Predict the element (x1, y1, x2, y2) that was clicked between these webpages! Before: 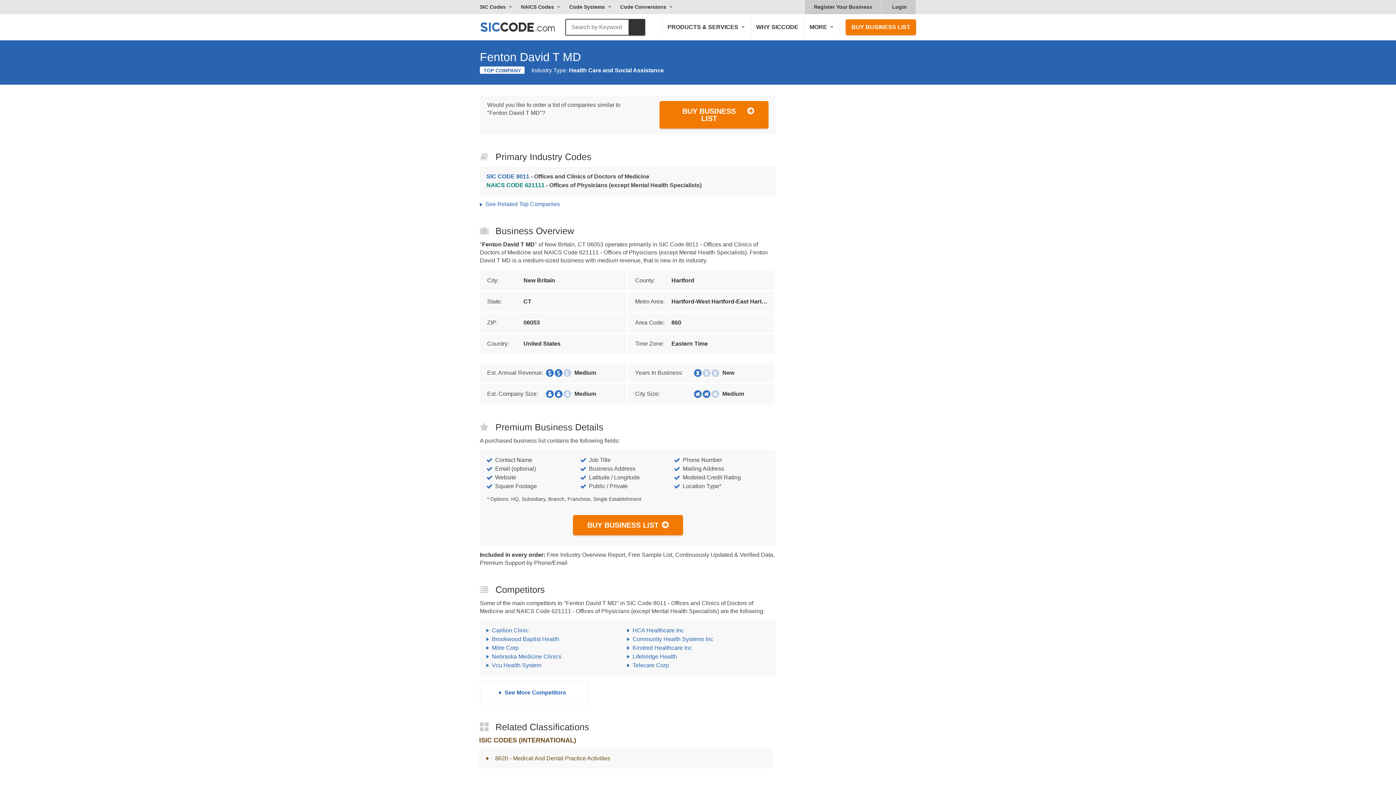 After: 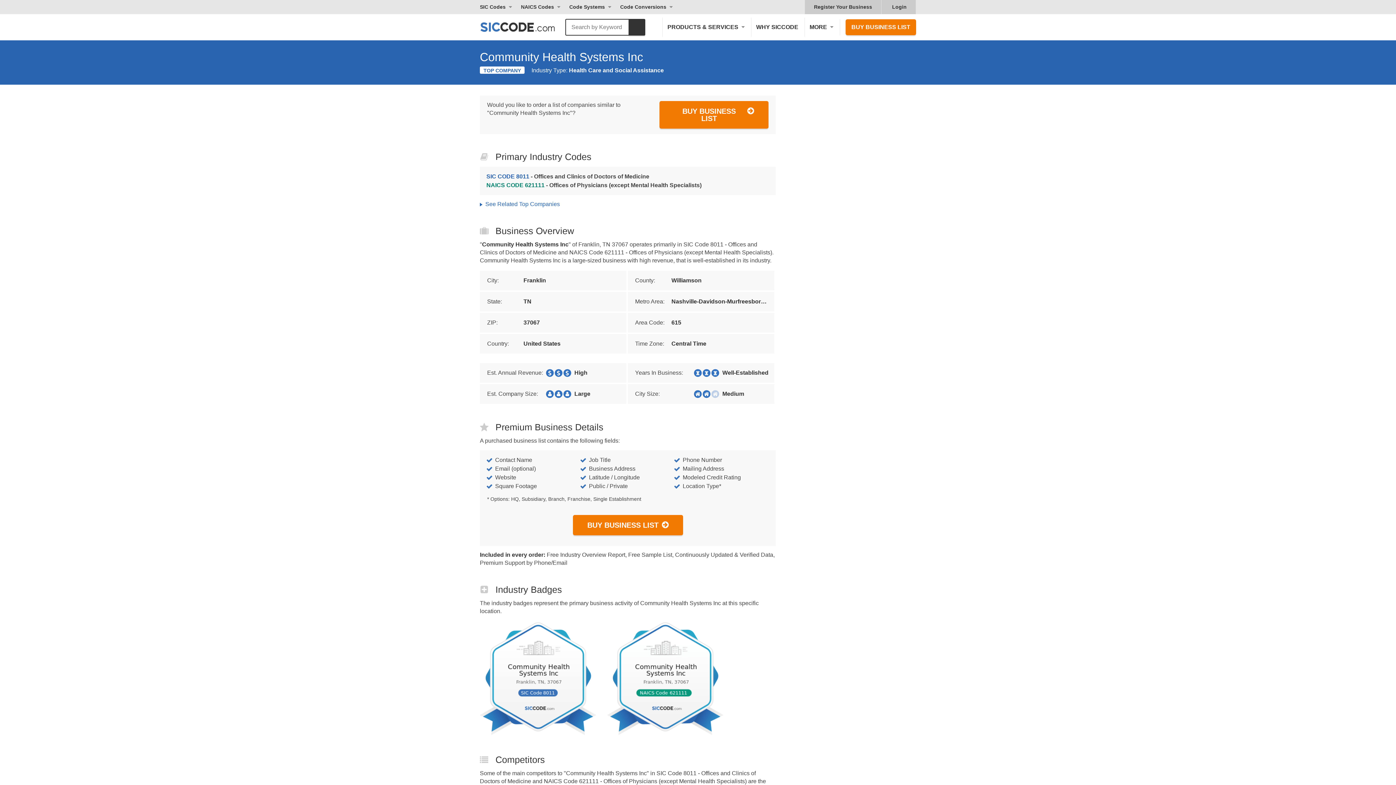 Action: bbox: (632, 636, 713, 642) label: Community Health Systems Inc